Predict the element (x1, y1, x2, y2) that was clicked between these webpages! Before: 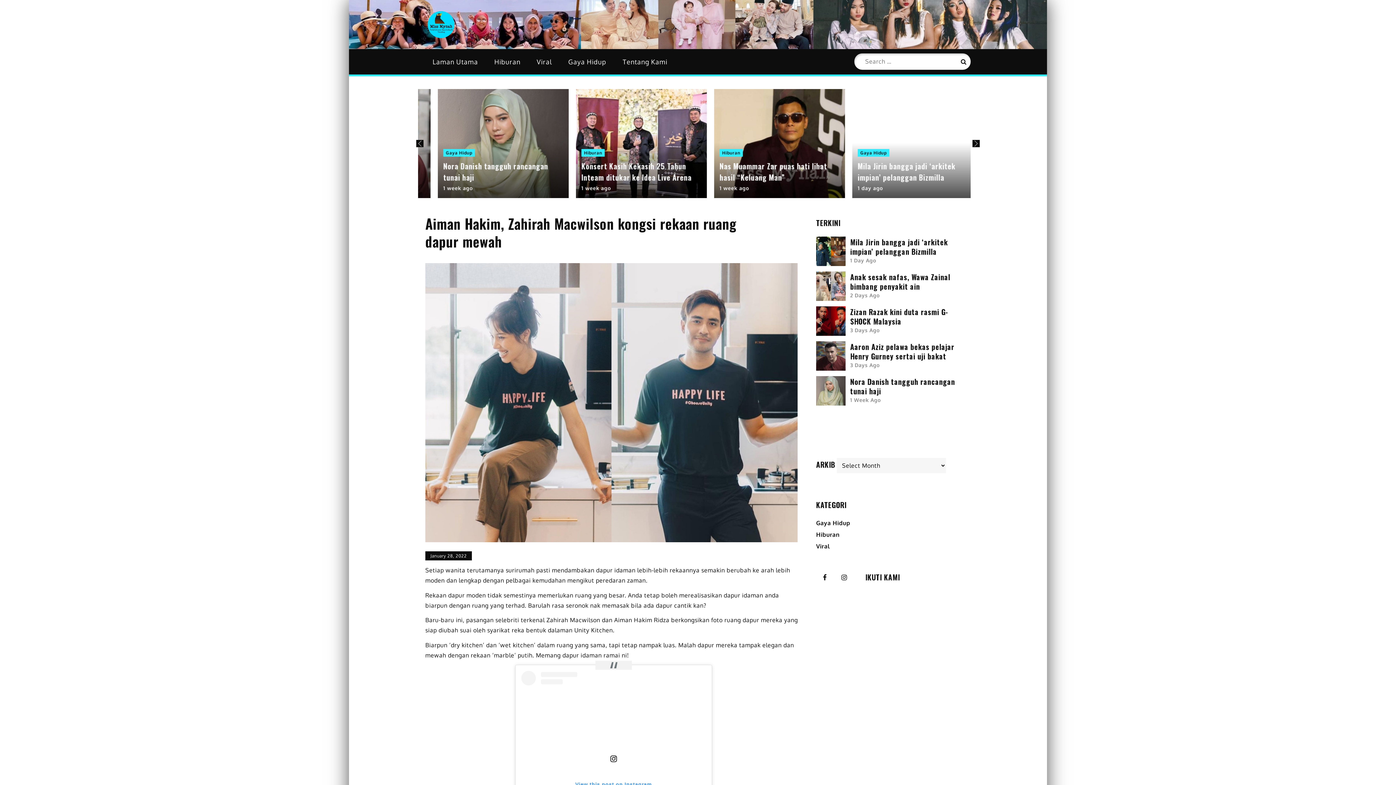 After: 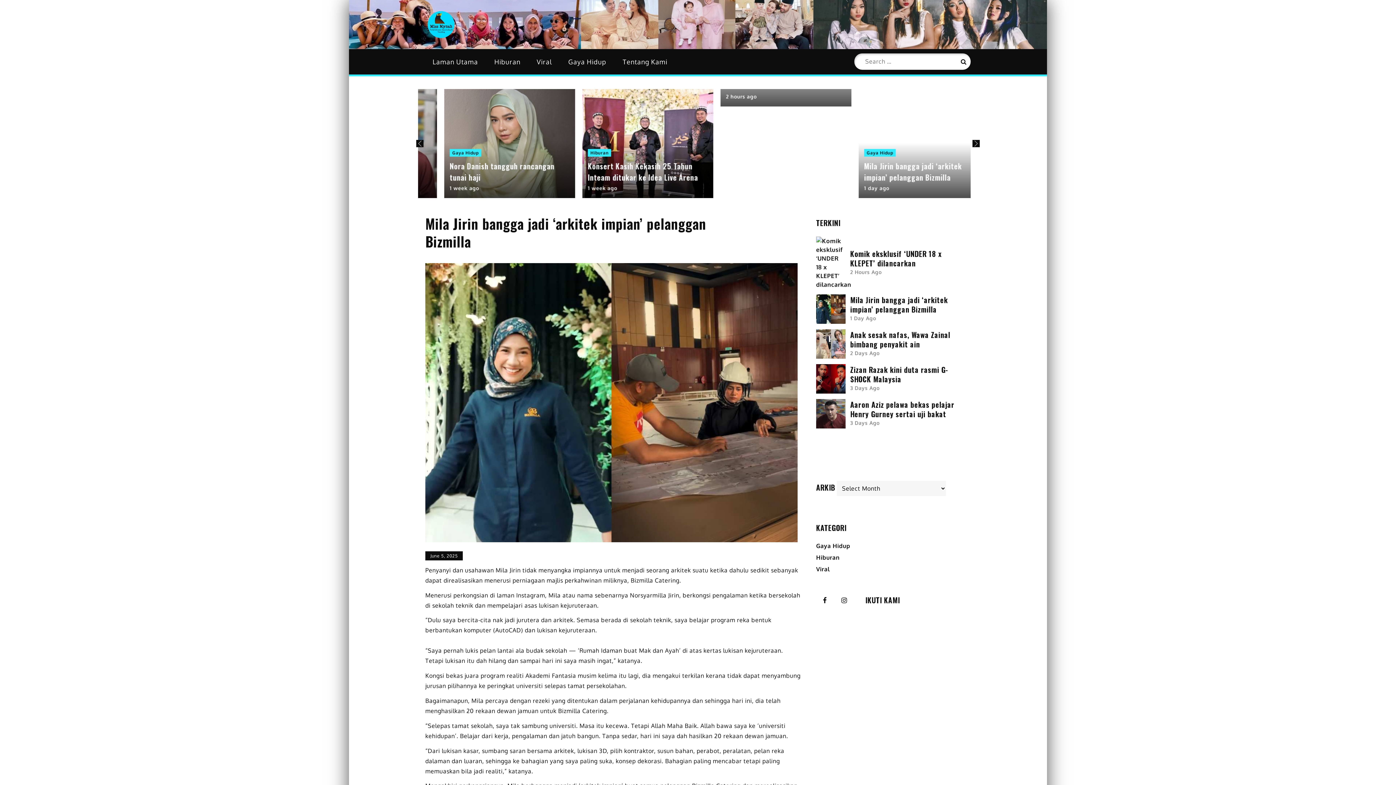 Action: bbox: (816, 261, 845, 268)